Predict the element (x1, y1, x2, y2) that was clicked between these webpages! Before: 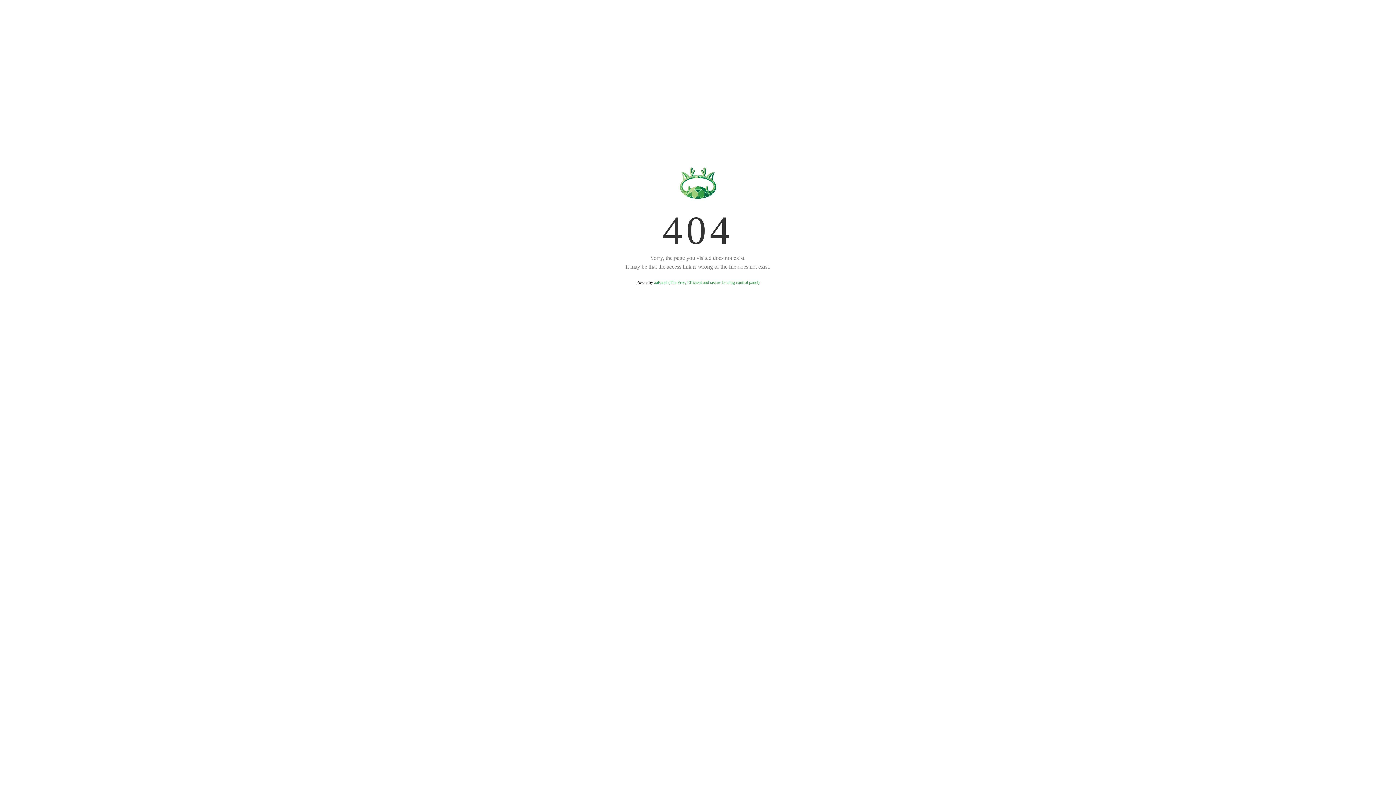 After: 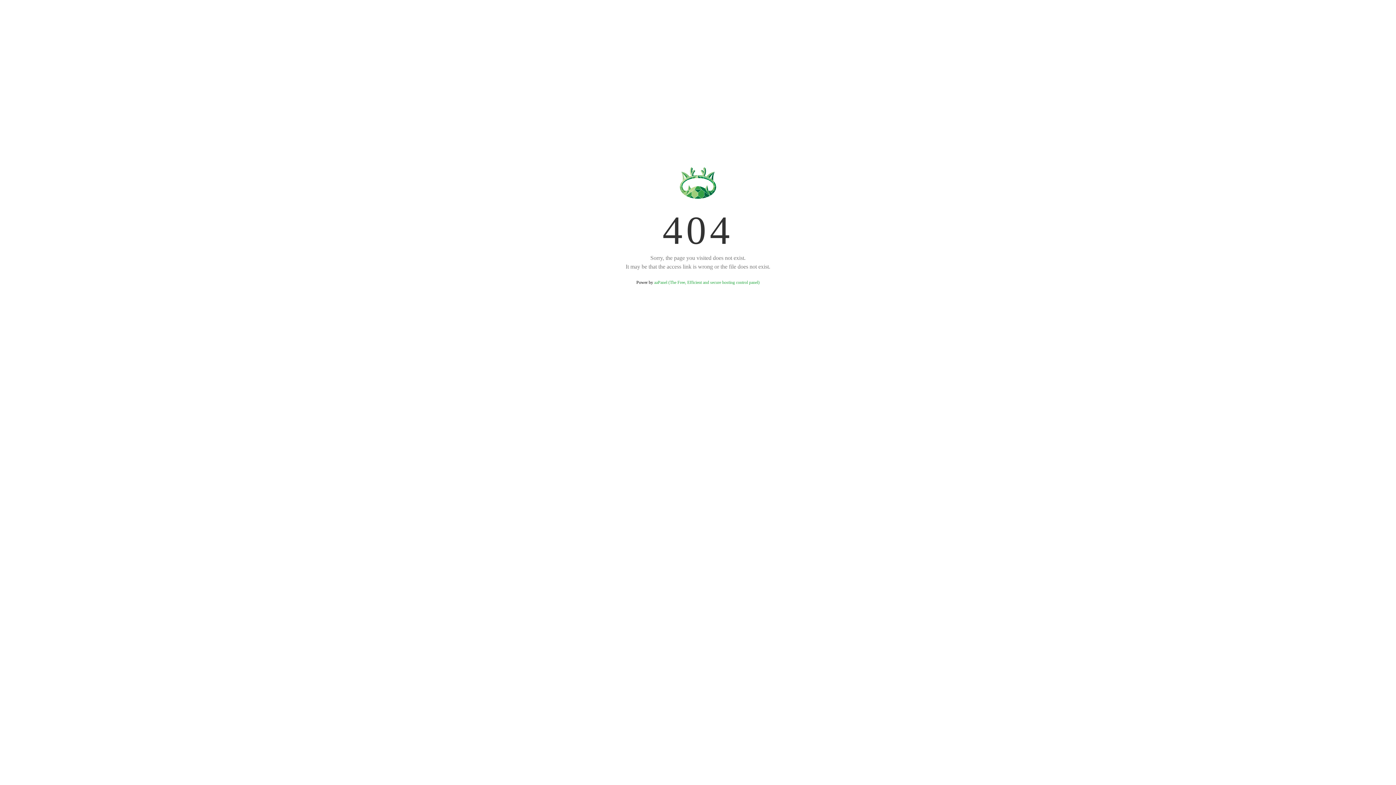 Action: bbox: (654, 280, 759, 285) label: aaPanel (The Free, Efficient and secure hosting control panel)